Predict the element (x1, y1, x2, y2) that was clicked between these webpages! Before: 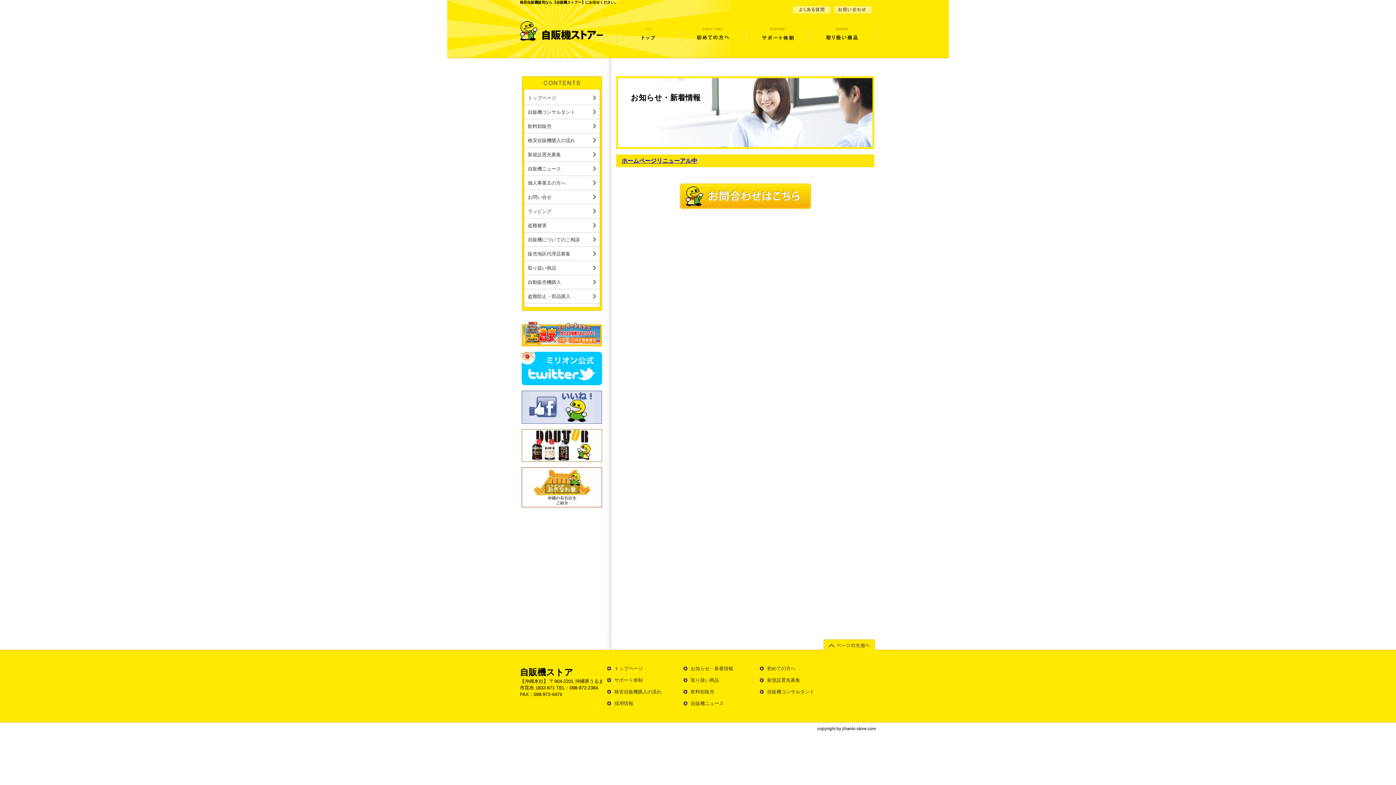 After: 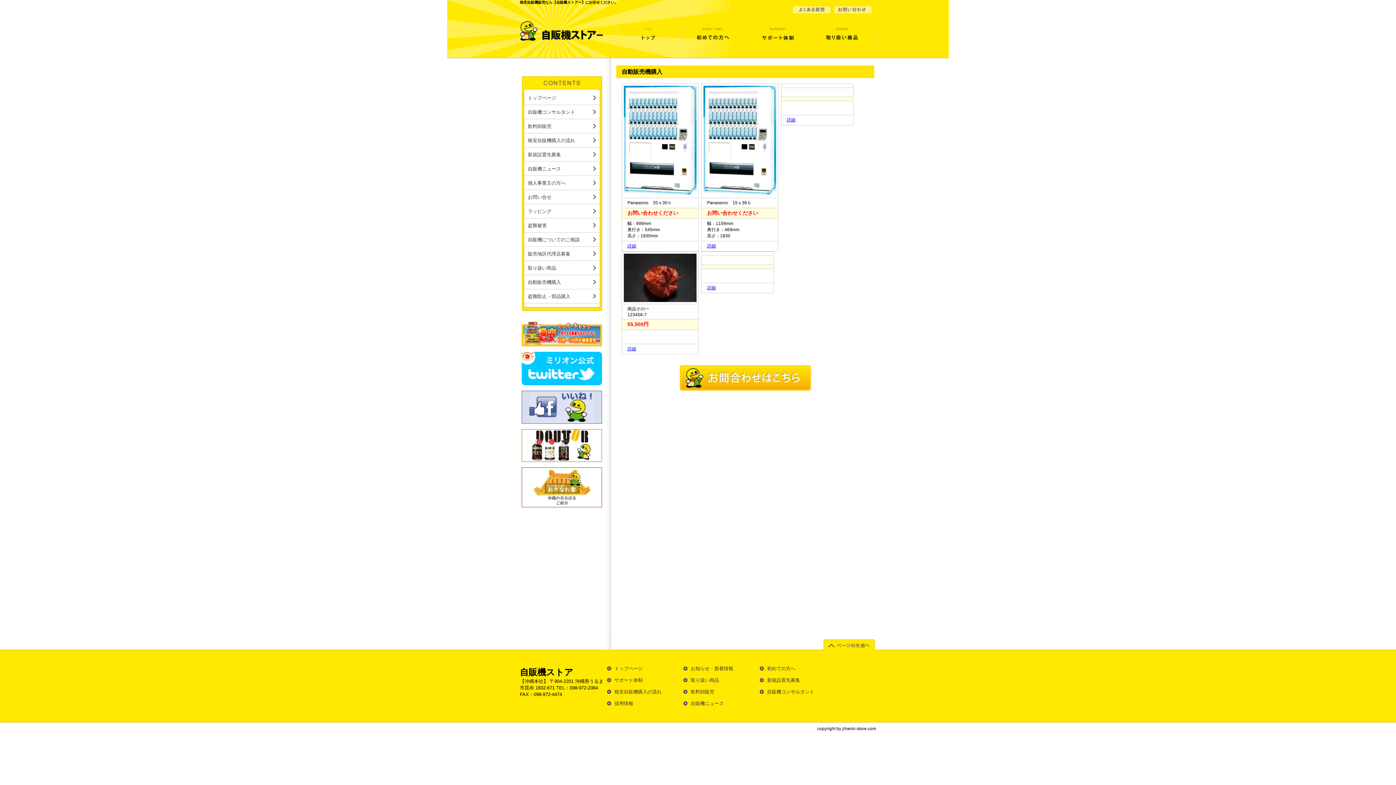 Action: label: お知らせ・新着情報 bbox: (683, 665, 760, 672)